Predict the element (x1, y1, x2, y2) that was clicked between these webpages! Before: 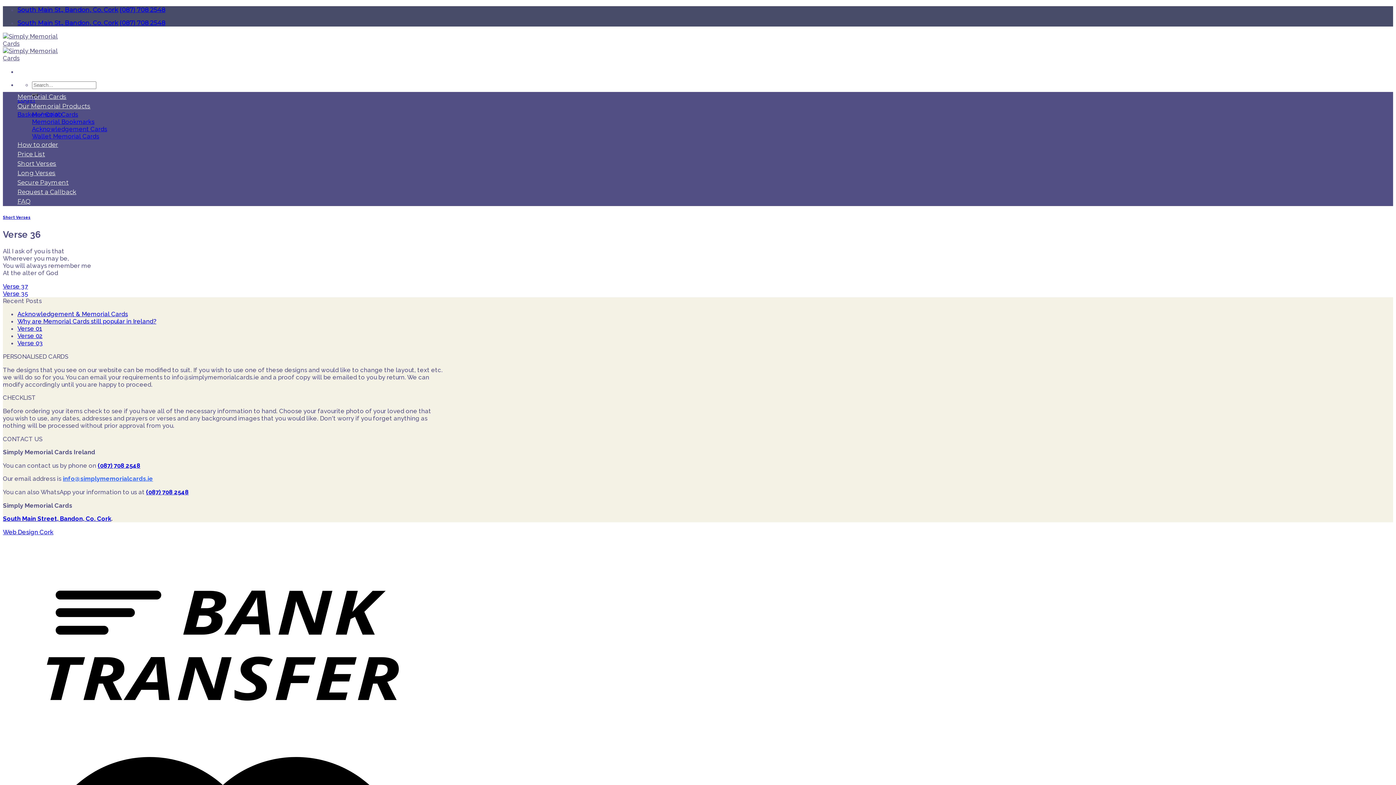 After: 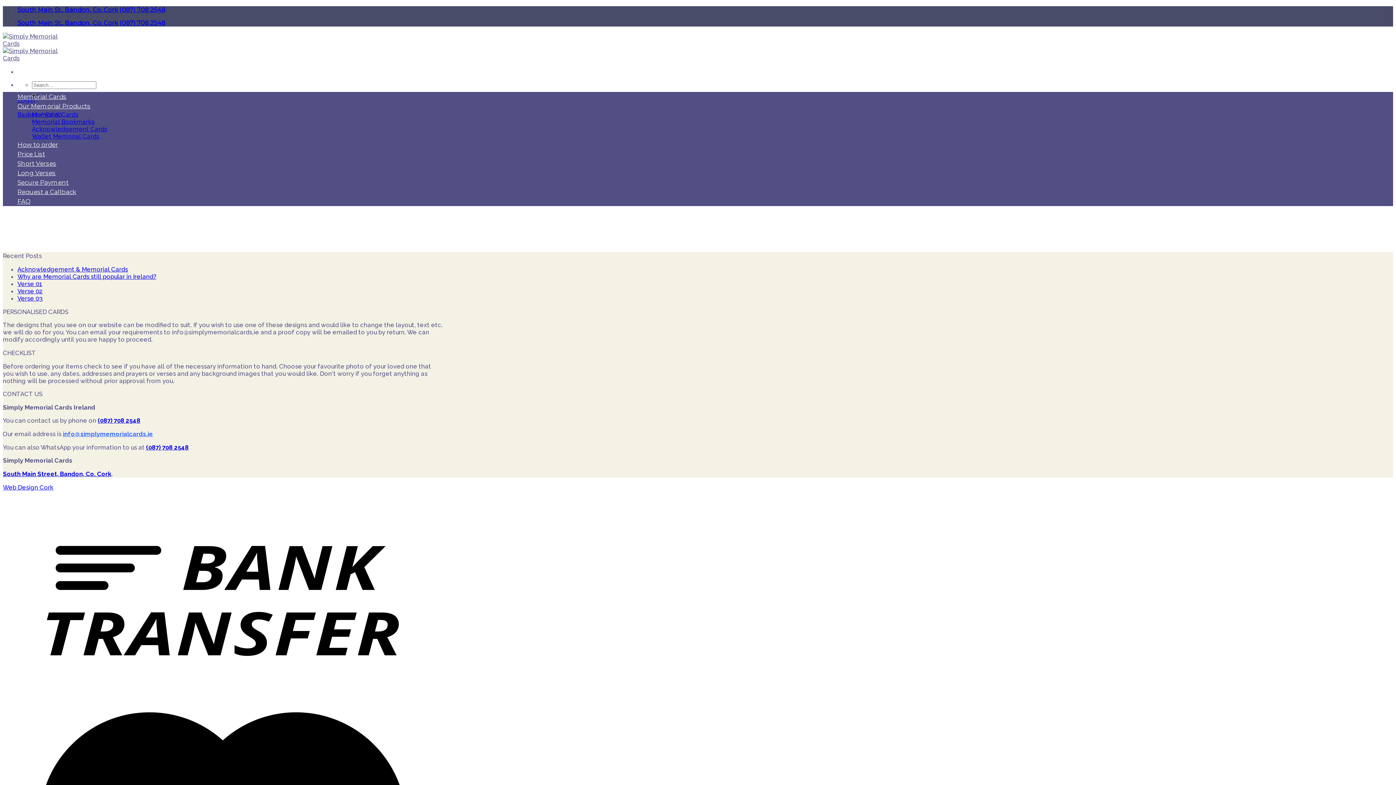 Action: bbox: (17, 150, 45, 157) label: Price List